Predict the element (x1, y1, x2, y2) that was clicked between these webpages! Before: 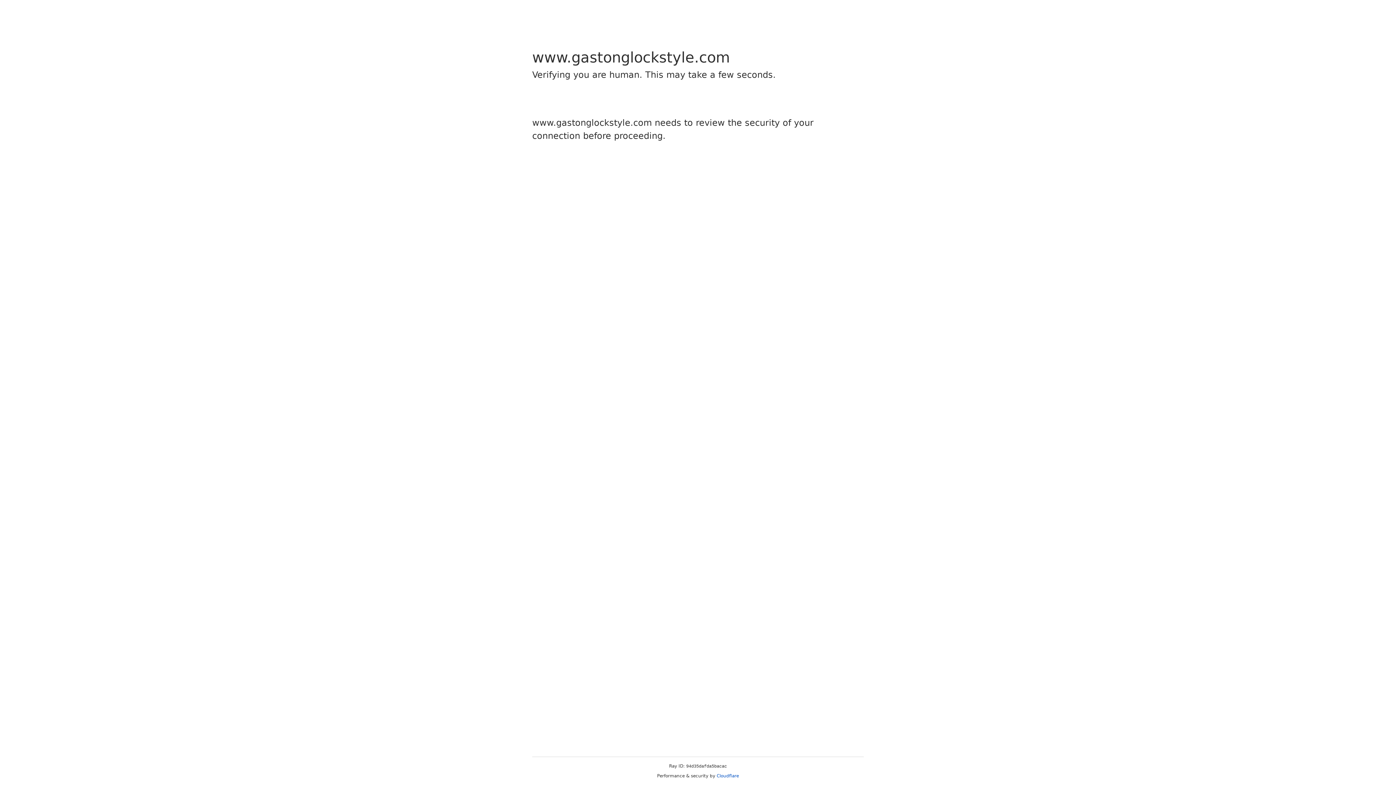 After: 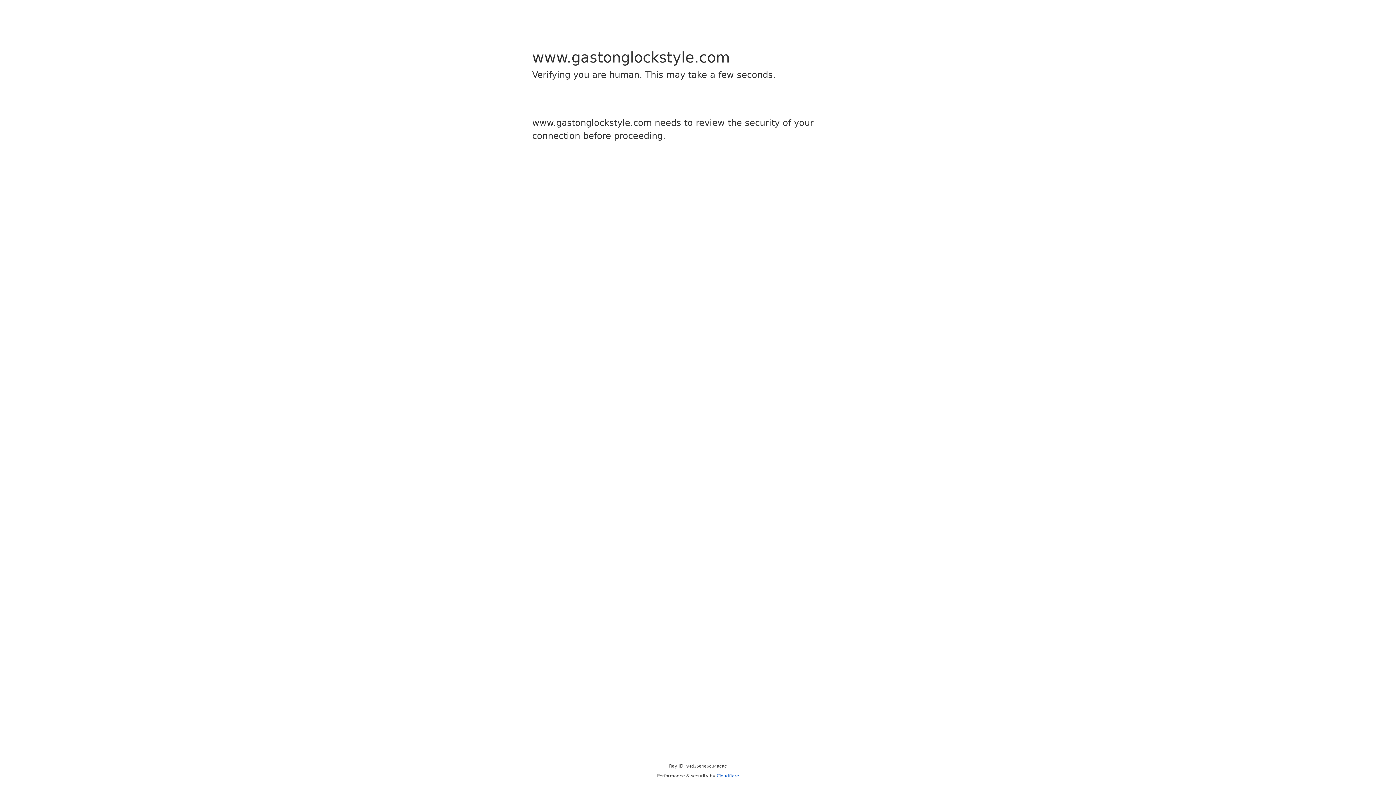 Action: label: Cloudflare bbox: (716, 773, 739, 778)